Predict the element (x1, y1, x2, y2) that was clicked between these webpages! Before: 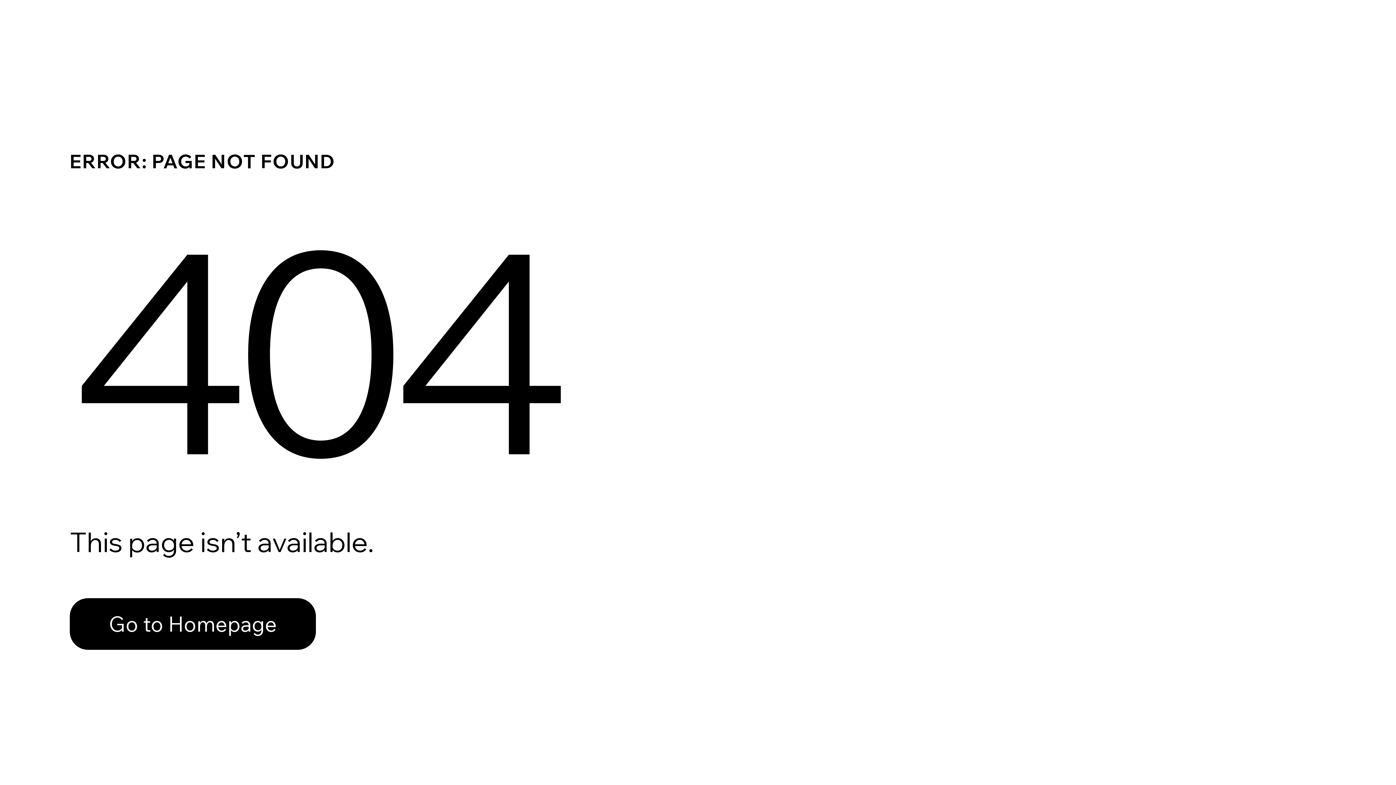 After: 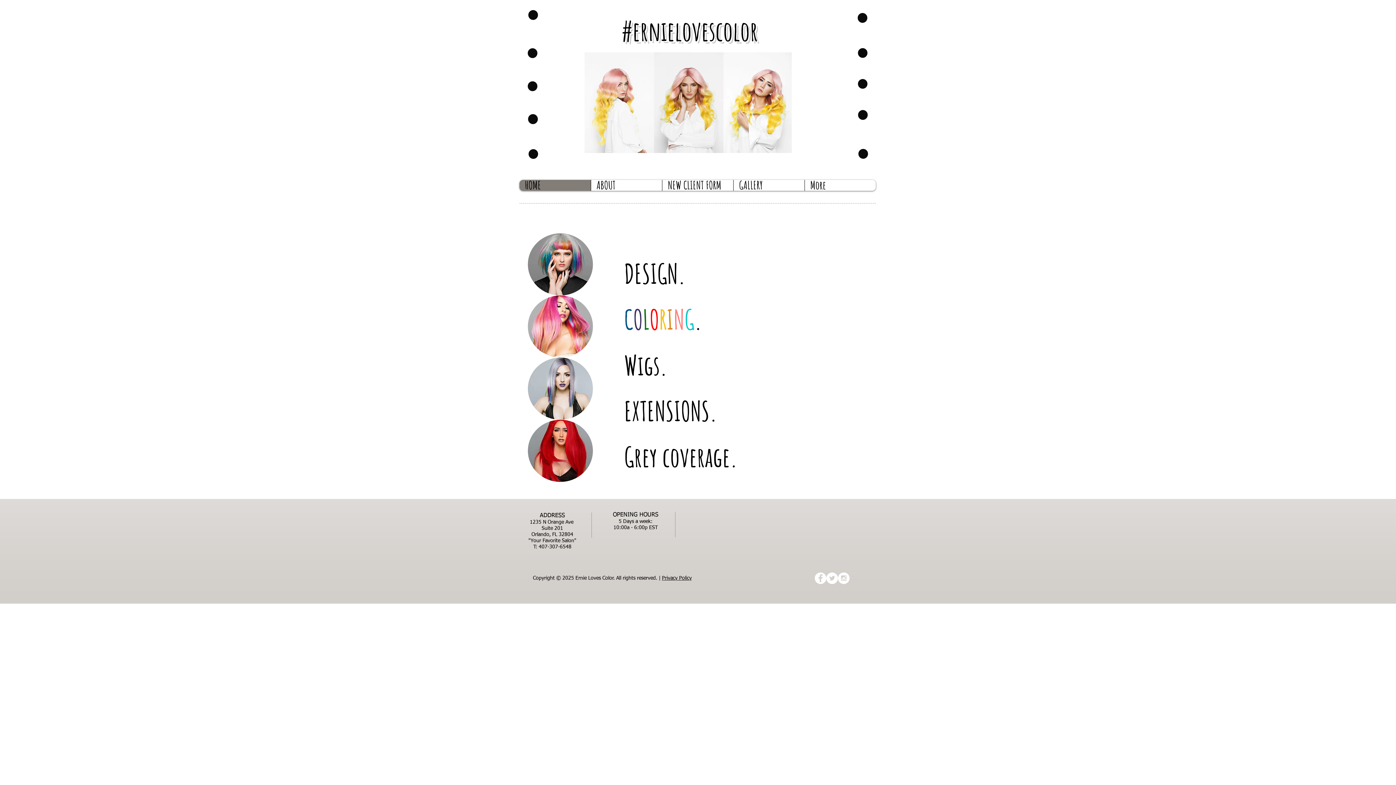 Action: bbox: (69, 598, 316, 650) label: Go to Homepage